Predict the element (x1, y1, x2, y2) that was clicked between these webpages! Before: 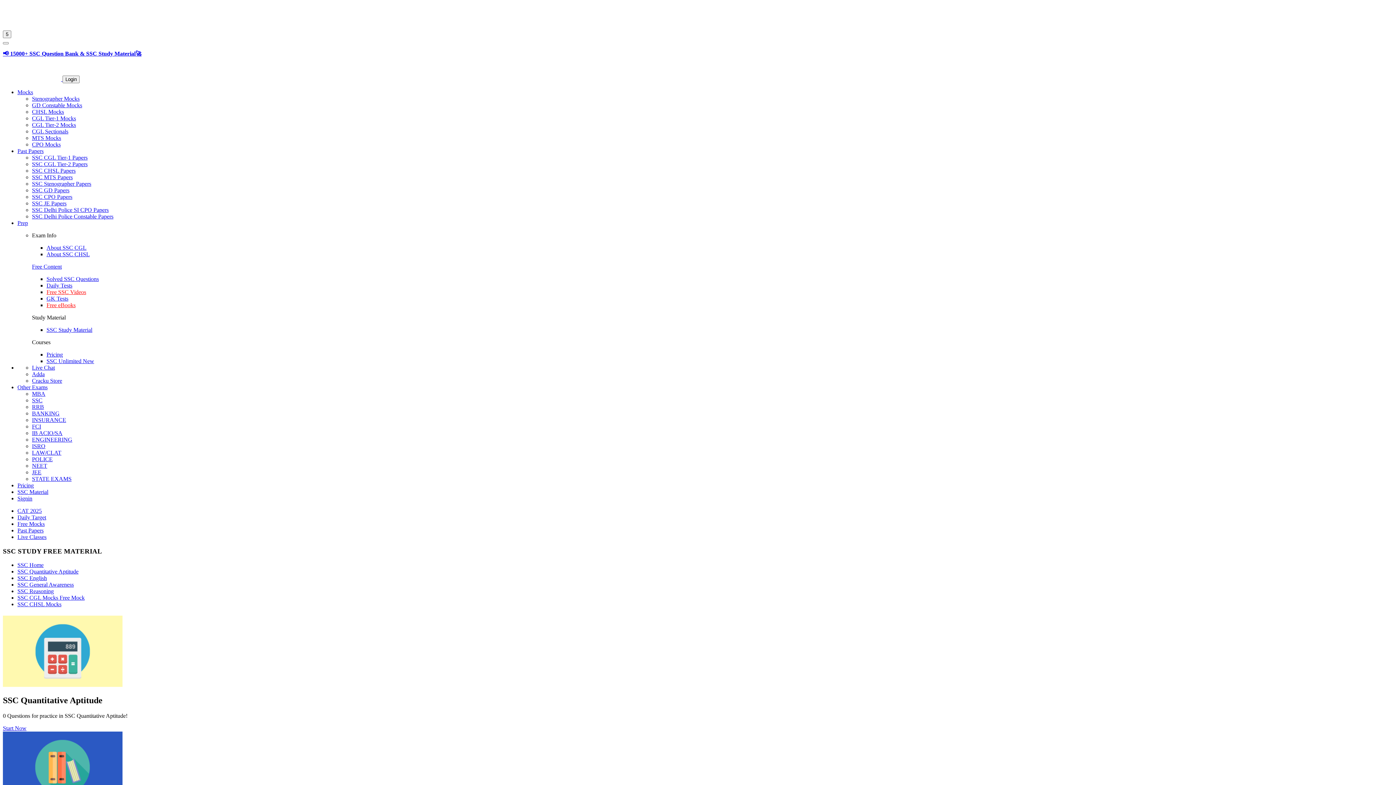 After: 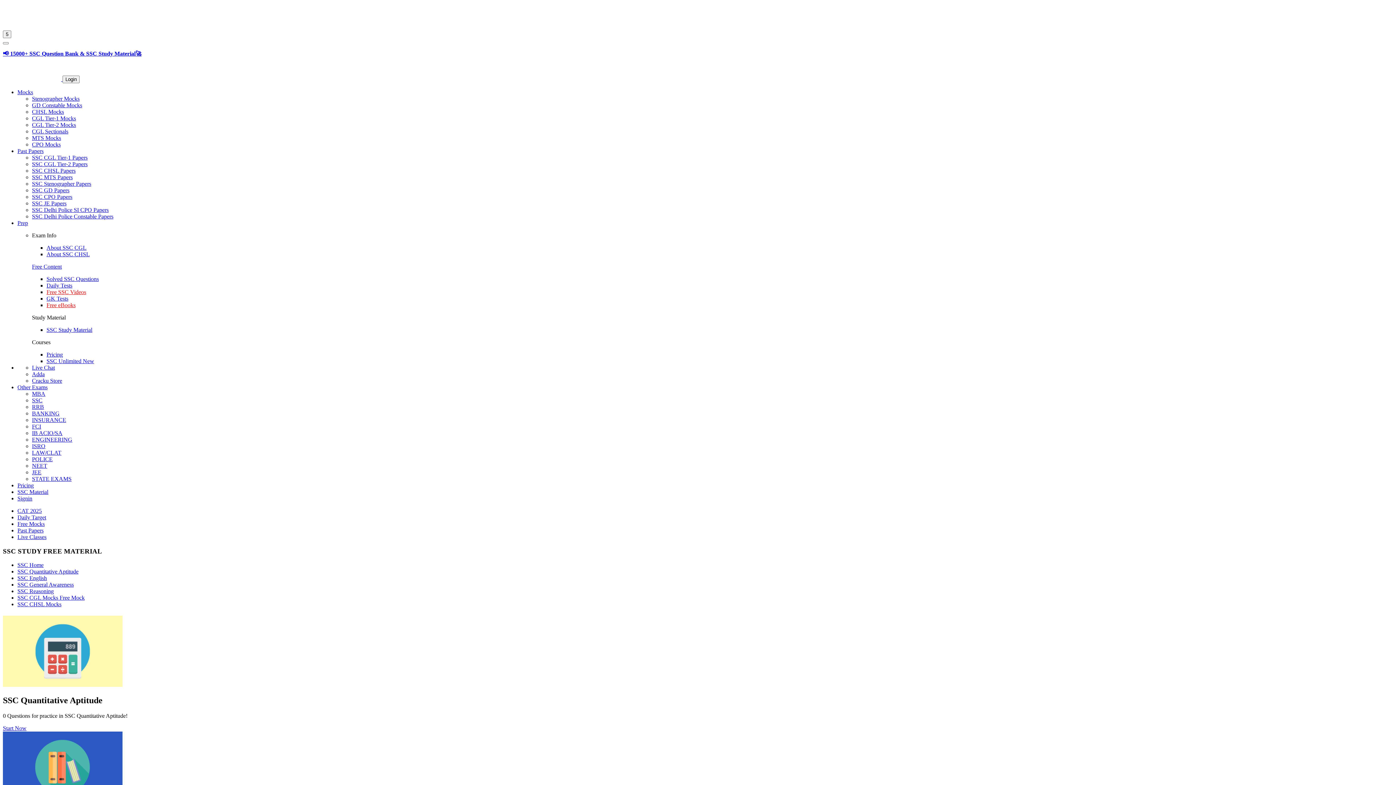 Action: label: IB ACIO/SA bbox: (32, 430, 62, 436)